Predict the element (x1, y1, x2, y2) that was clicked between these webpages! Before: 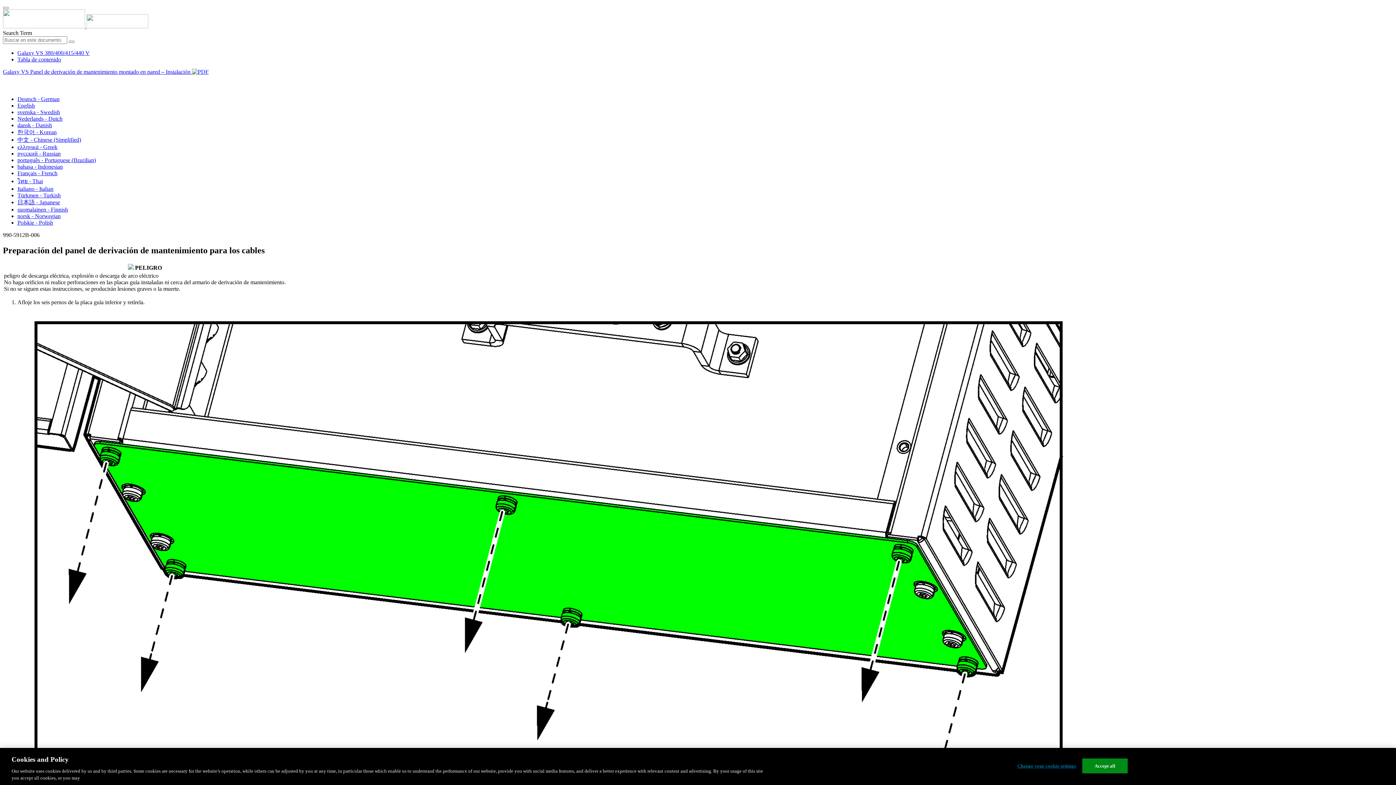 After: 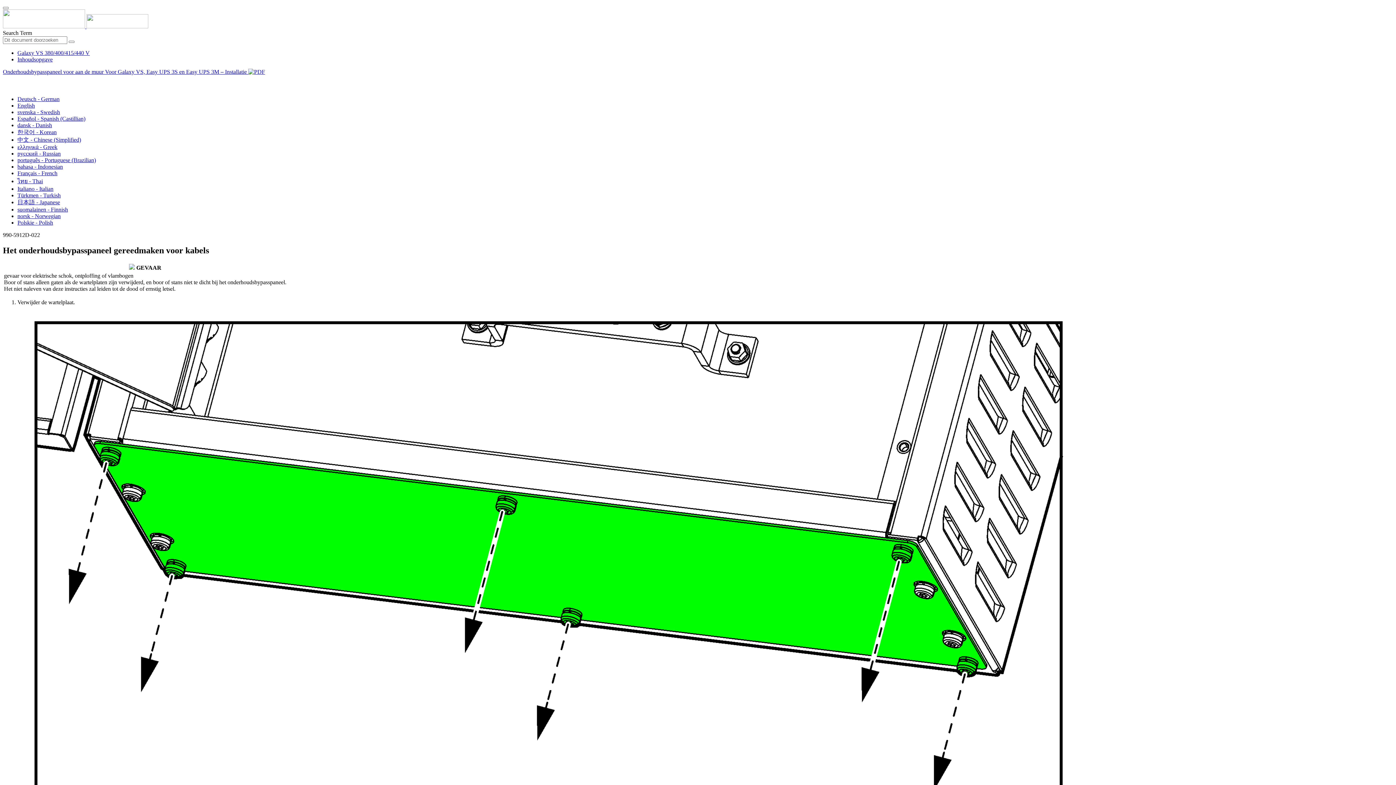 Action: label: Nederlands - Dutch bbox: (17, 115, 62, 121)